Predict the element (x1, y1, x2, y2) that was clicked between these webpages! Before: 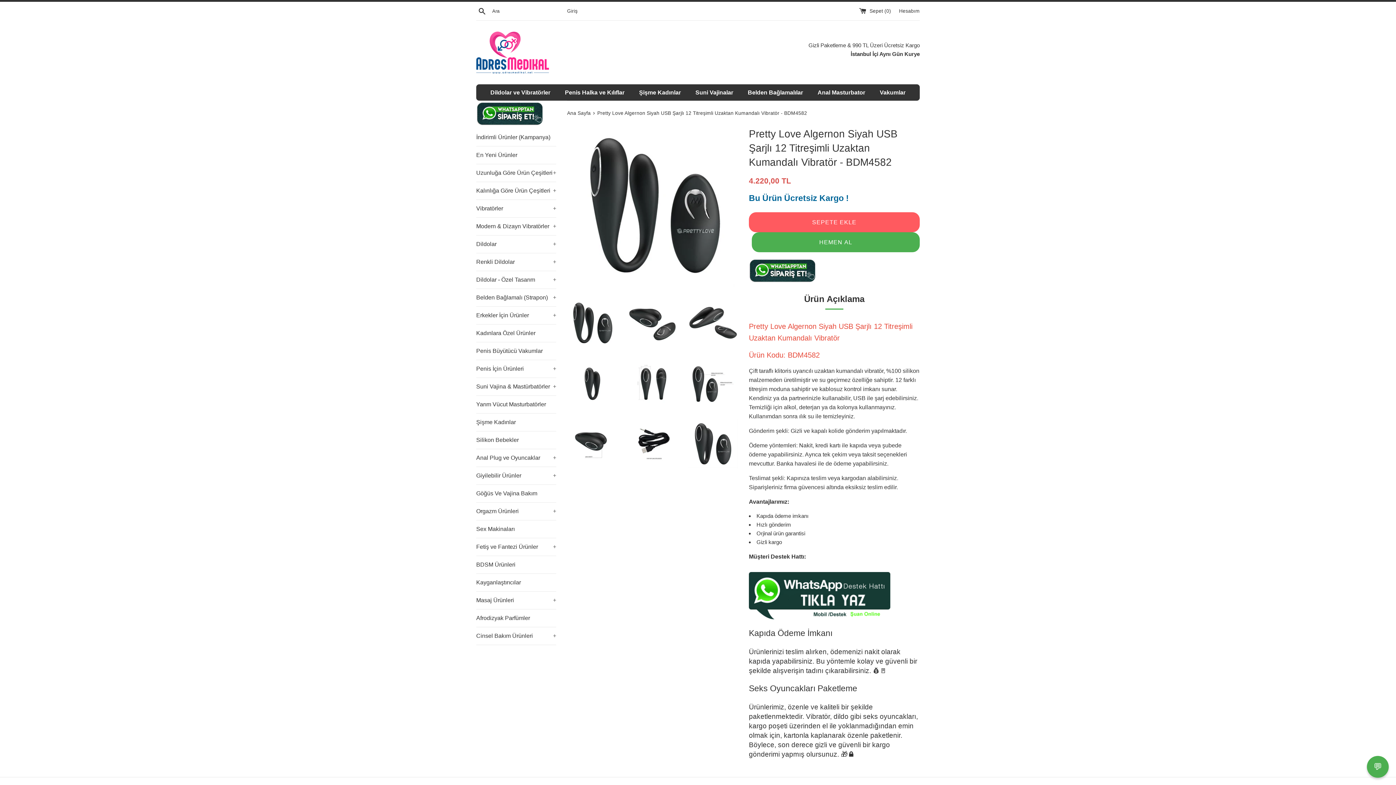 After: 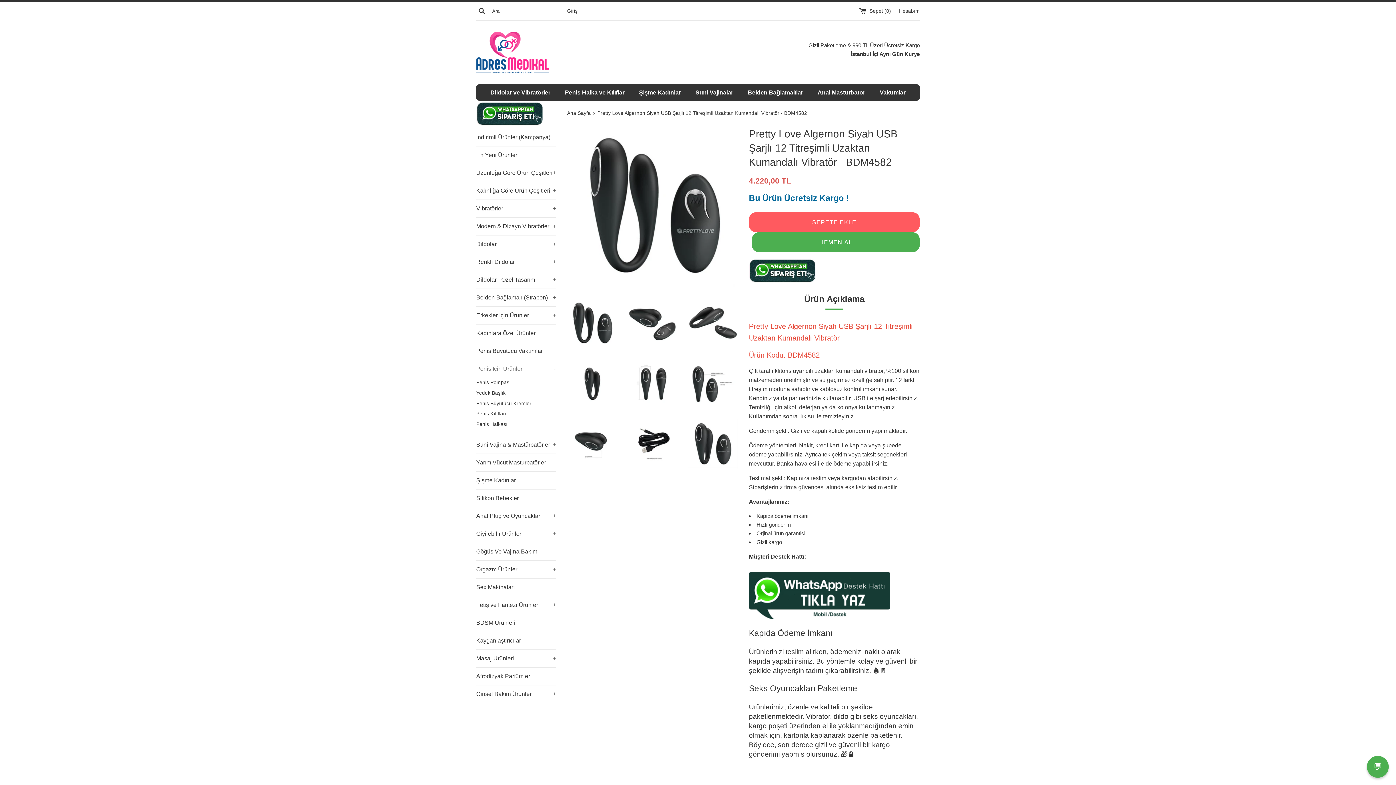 Action: label: Penis İçin Ürünleri
+ bbox: (476, 360, 556, 377)